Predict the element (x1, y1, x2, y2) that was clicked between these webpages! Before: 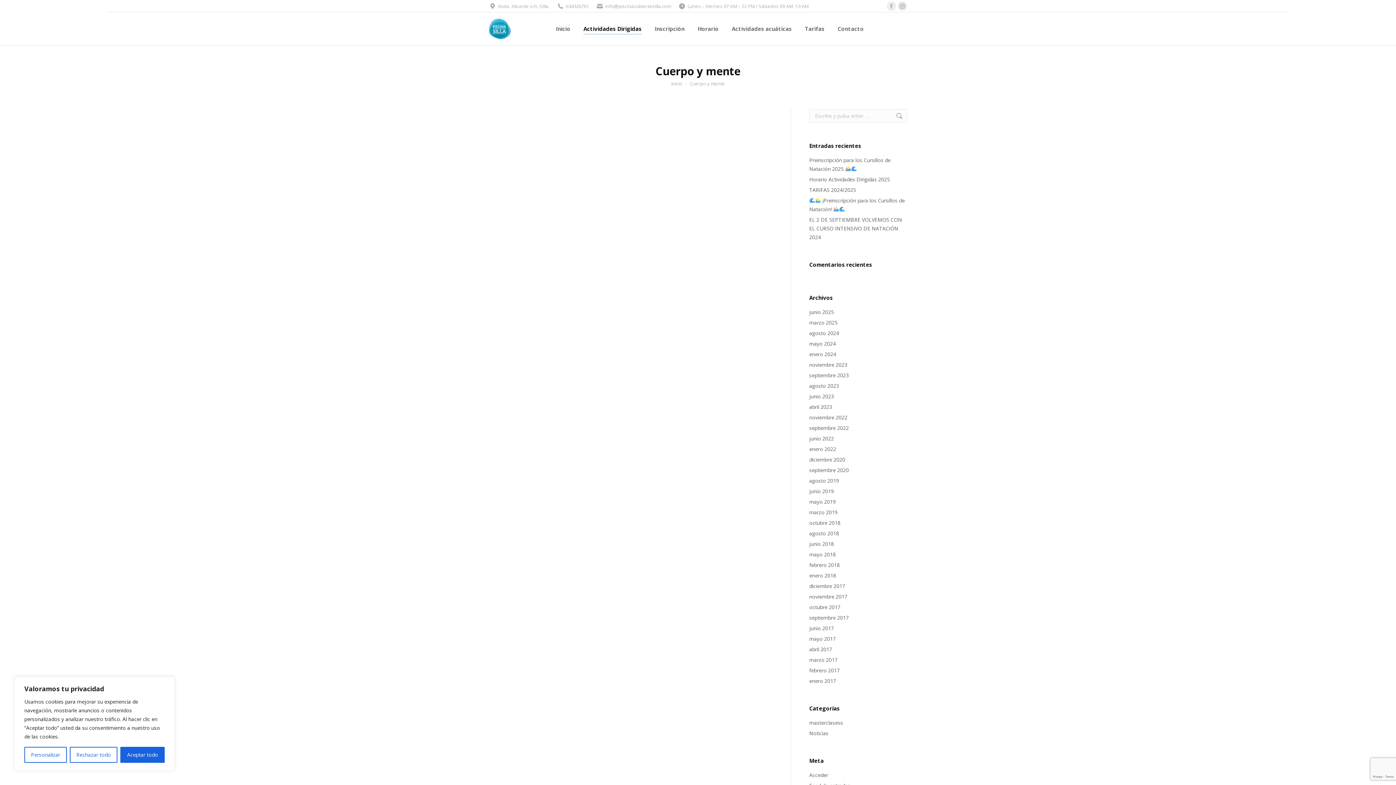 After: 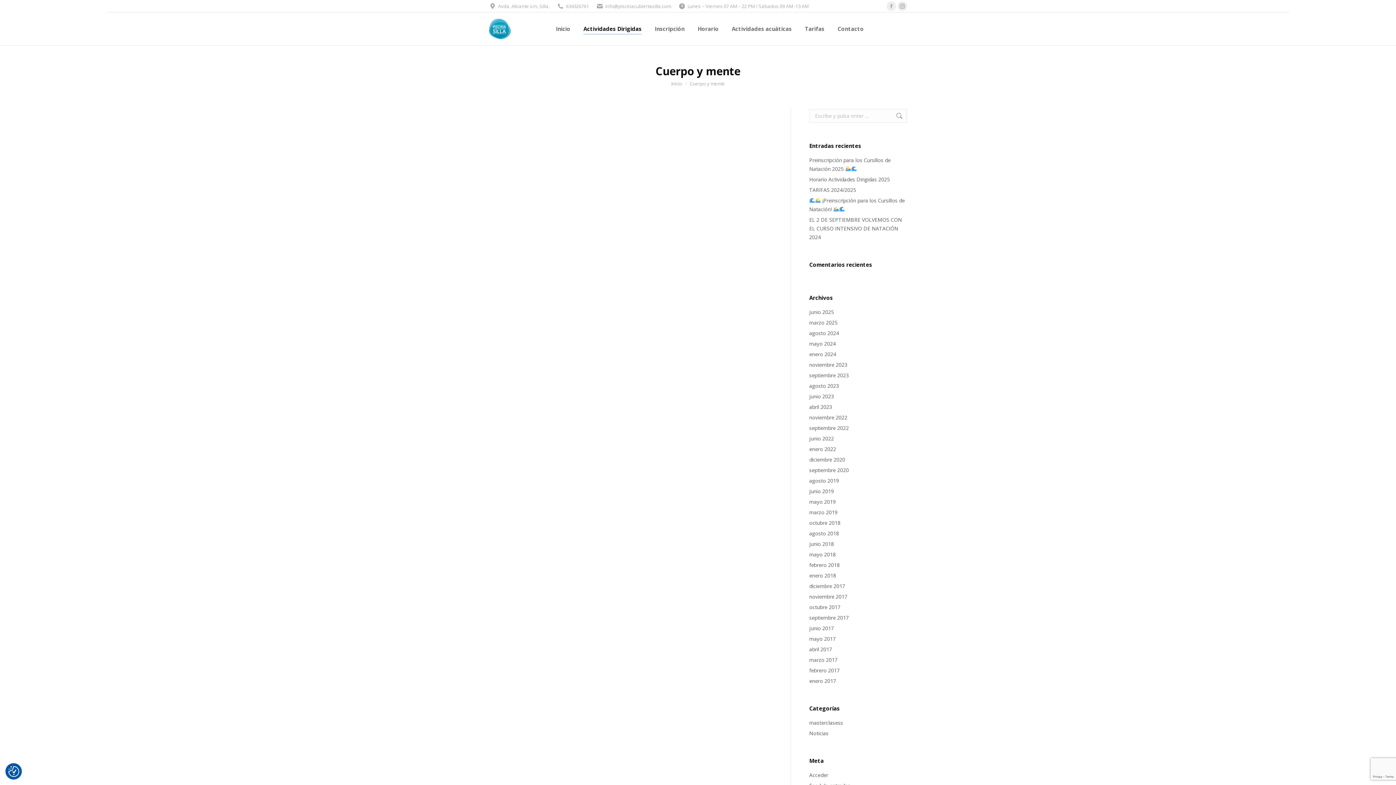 Action: bbox: (120, 747, 164, 763) label: Aceptar todo